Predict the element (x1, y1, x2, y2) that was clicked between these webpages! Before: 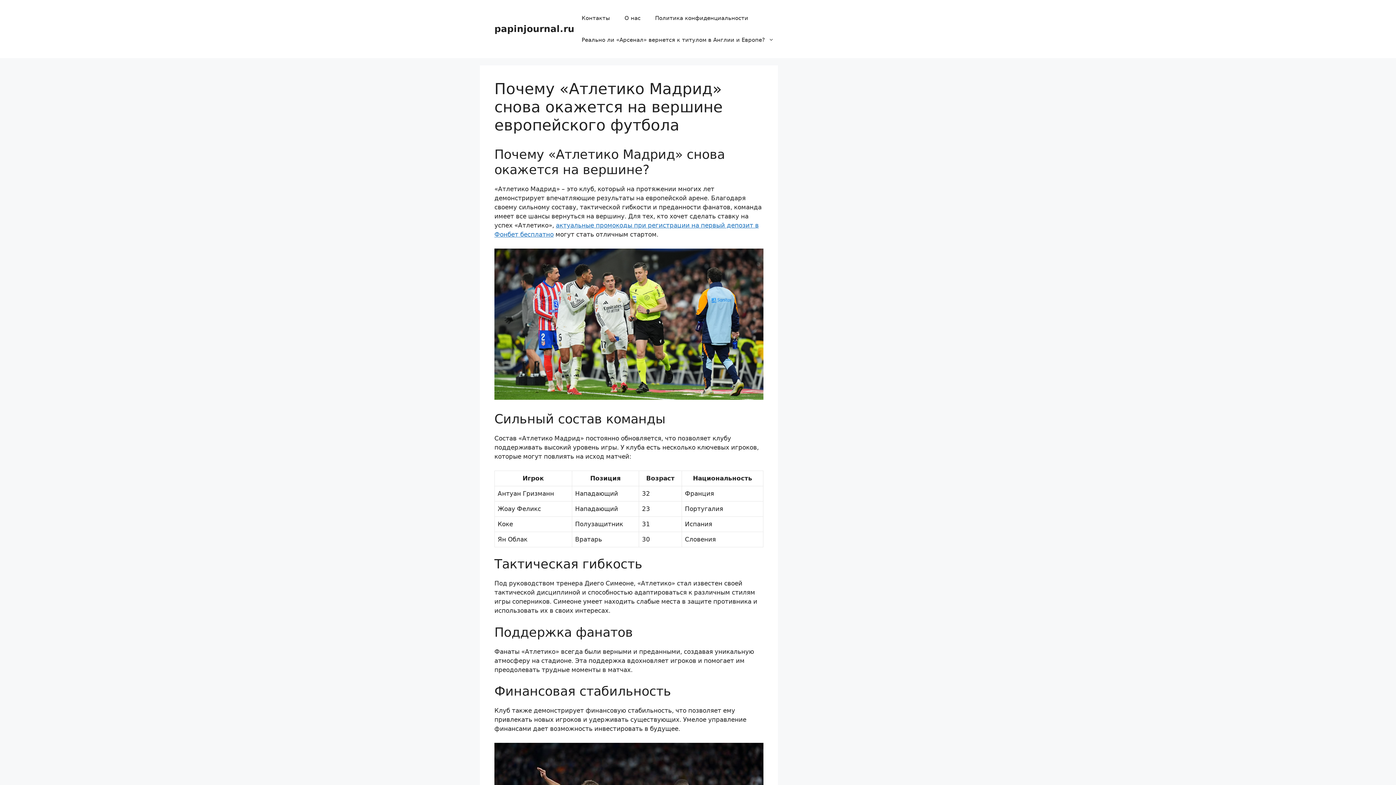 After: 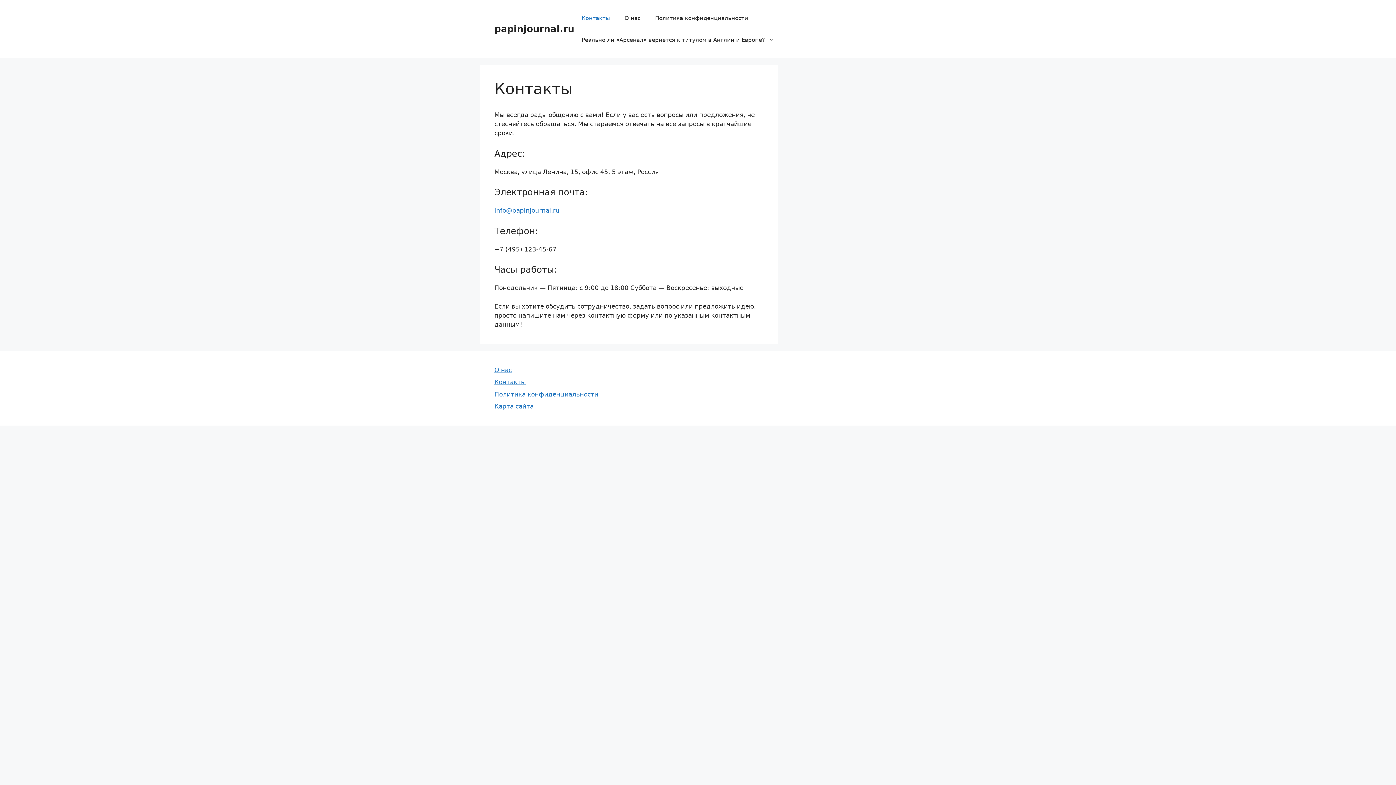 Action: label: Контакты bbox: (574, 7, 617, 29)